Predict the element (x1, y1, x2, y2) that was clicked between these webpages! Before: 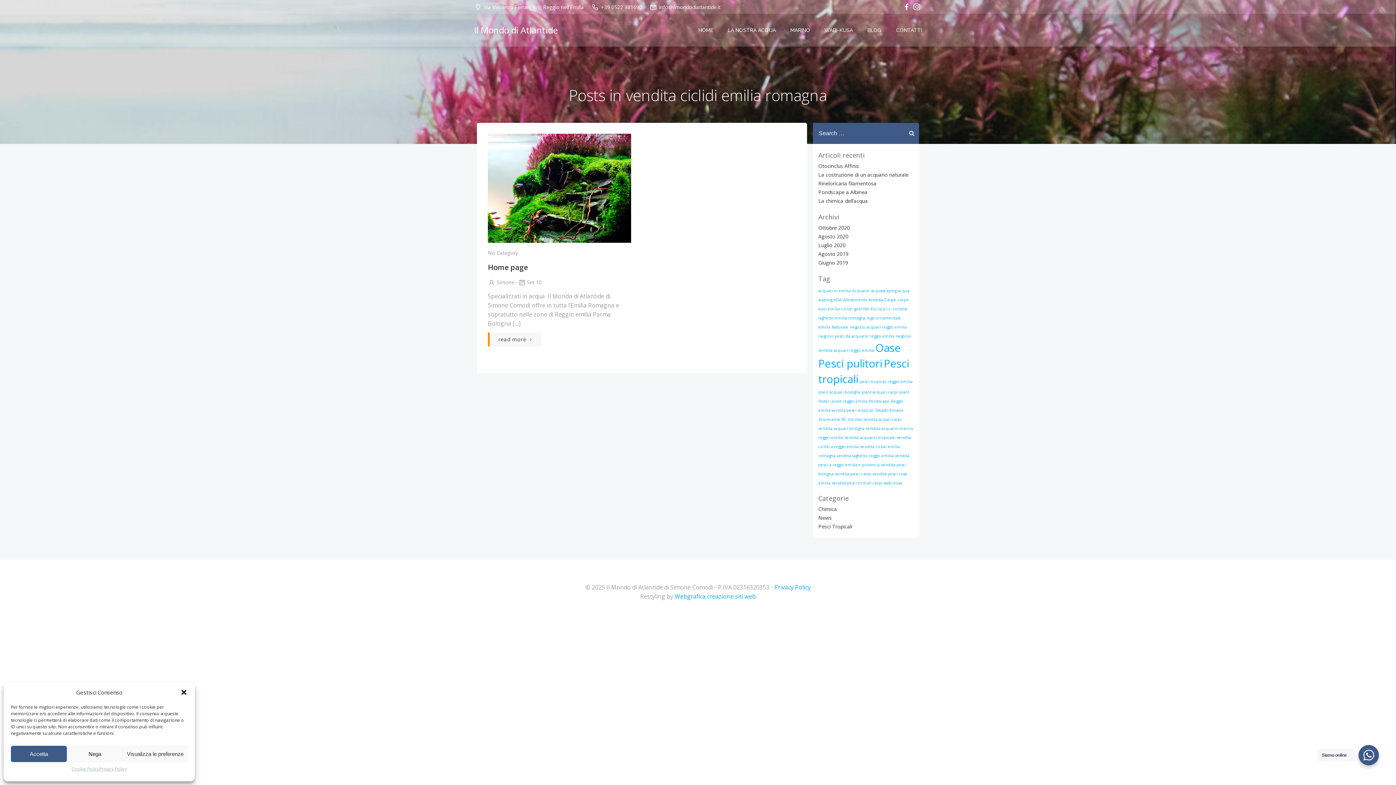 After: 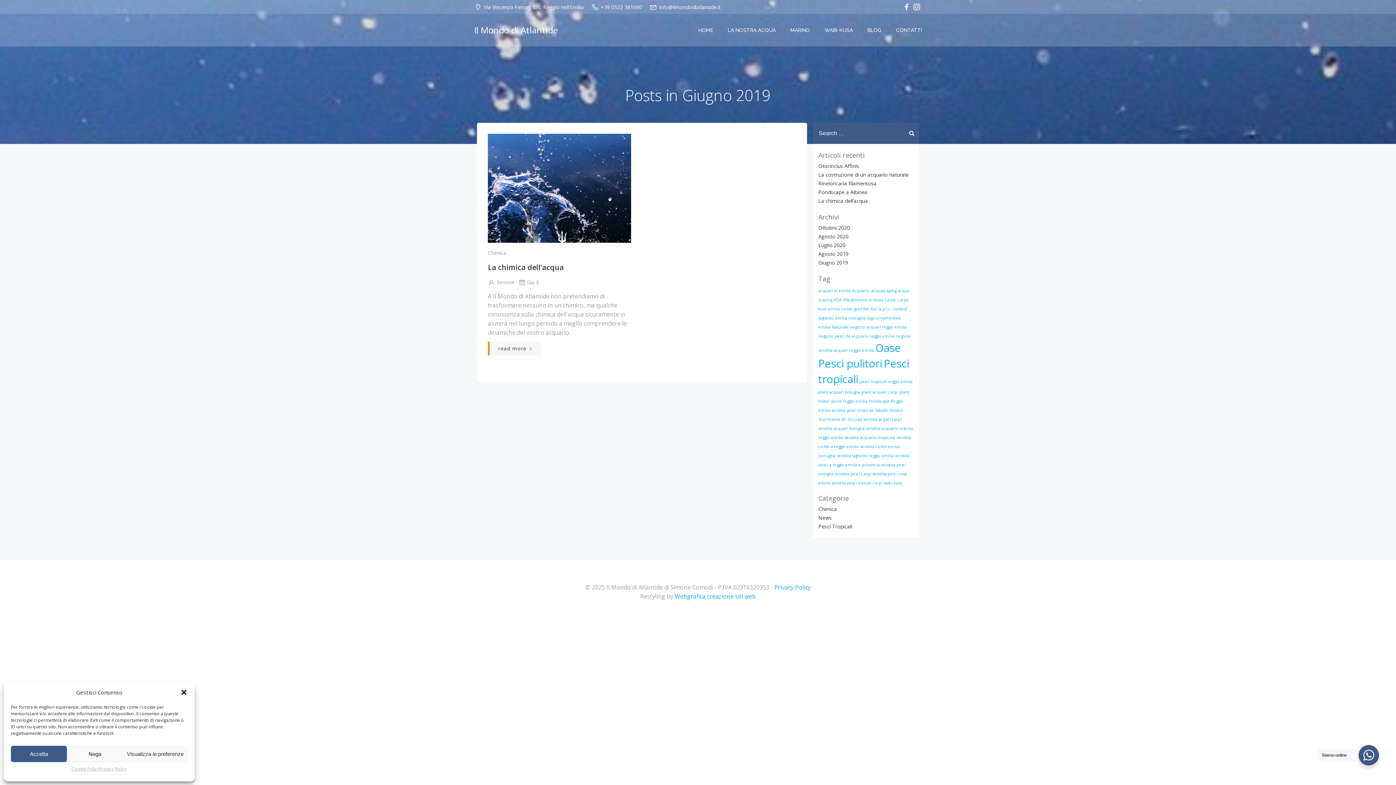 Action: bbox: (818, 259, 848, 266) label: Giugno 2019